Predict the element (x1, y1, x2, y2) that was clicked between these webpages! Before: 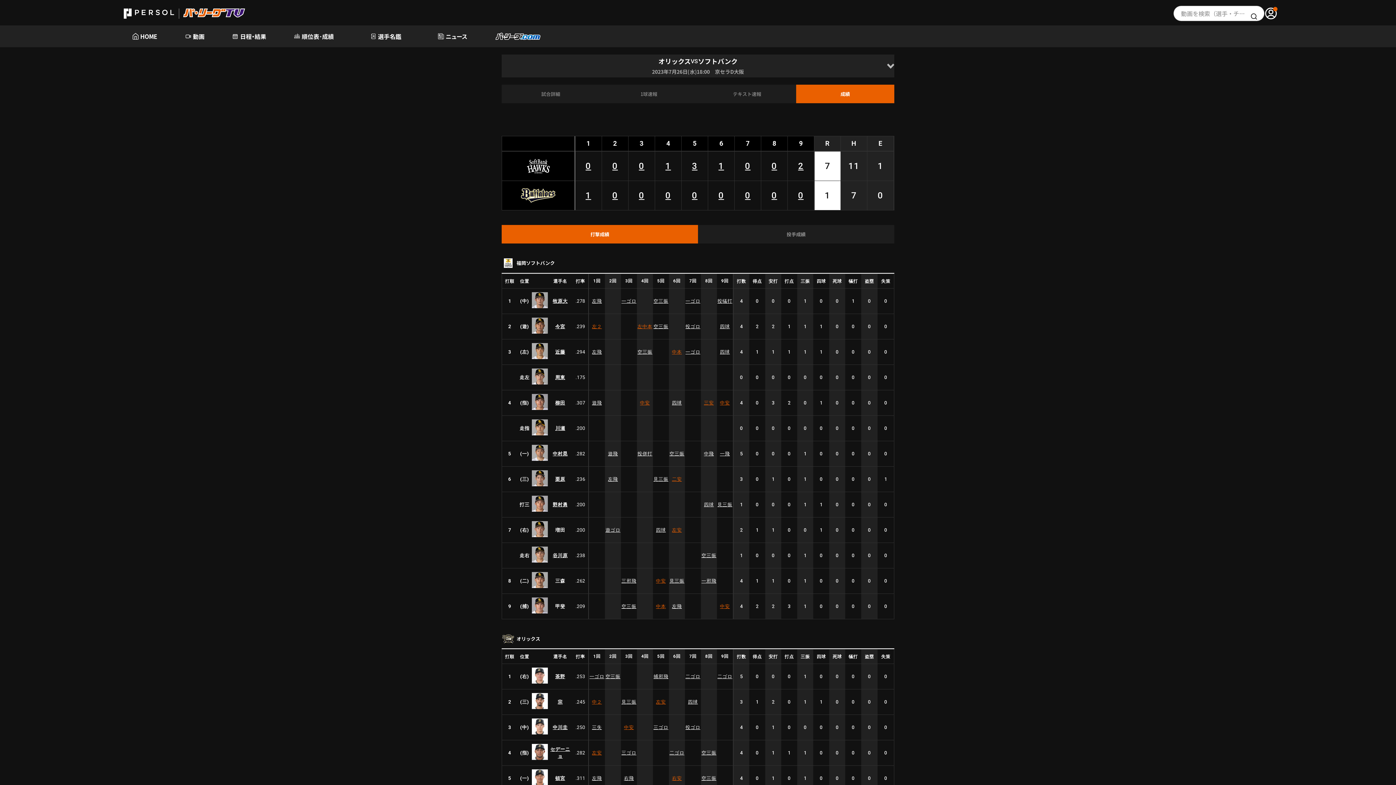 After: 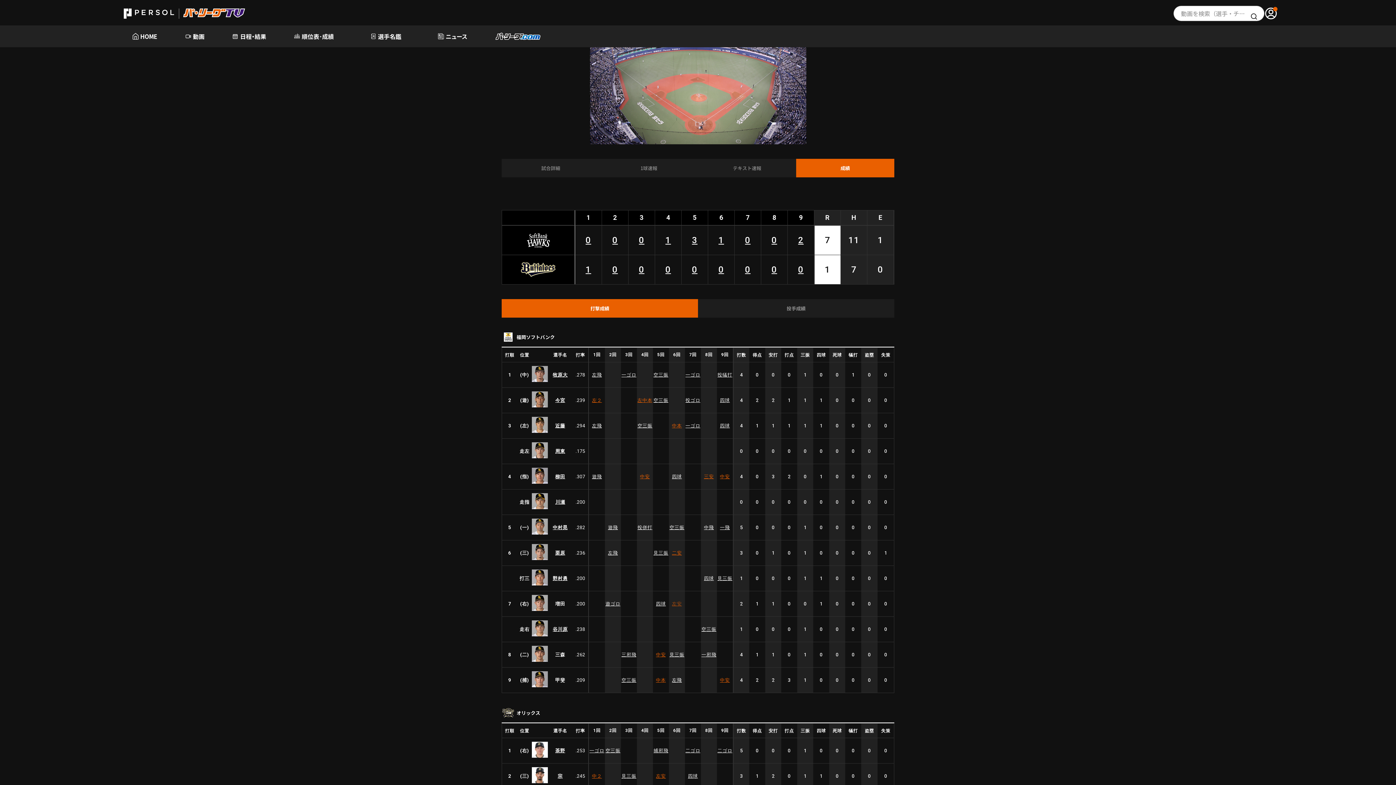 Action: bbox: (669, 603, 685, 610) label: 左飛